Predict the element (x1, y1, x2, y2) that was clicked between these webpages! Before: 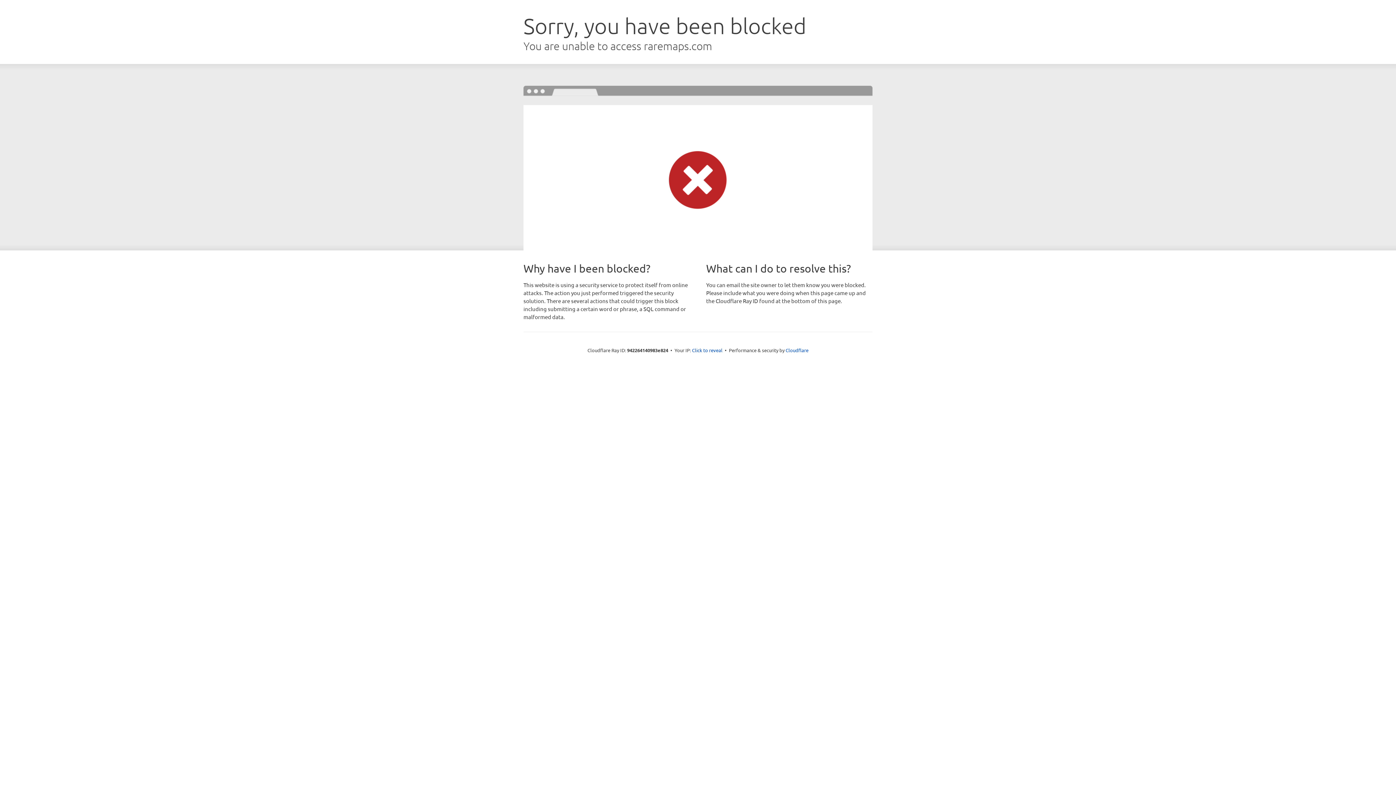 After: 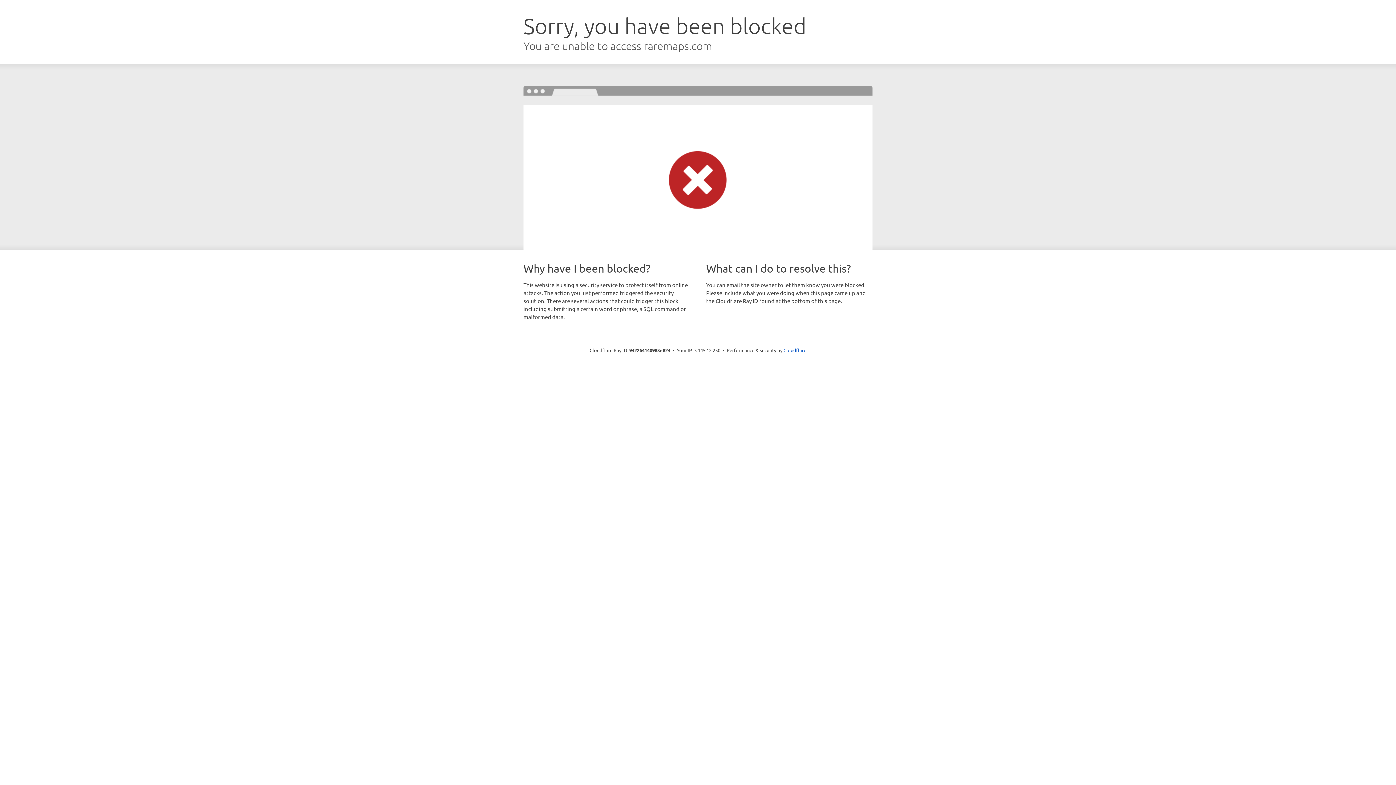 Action: label: Click to reveal bbox: (692, 346, 722, 353)